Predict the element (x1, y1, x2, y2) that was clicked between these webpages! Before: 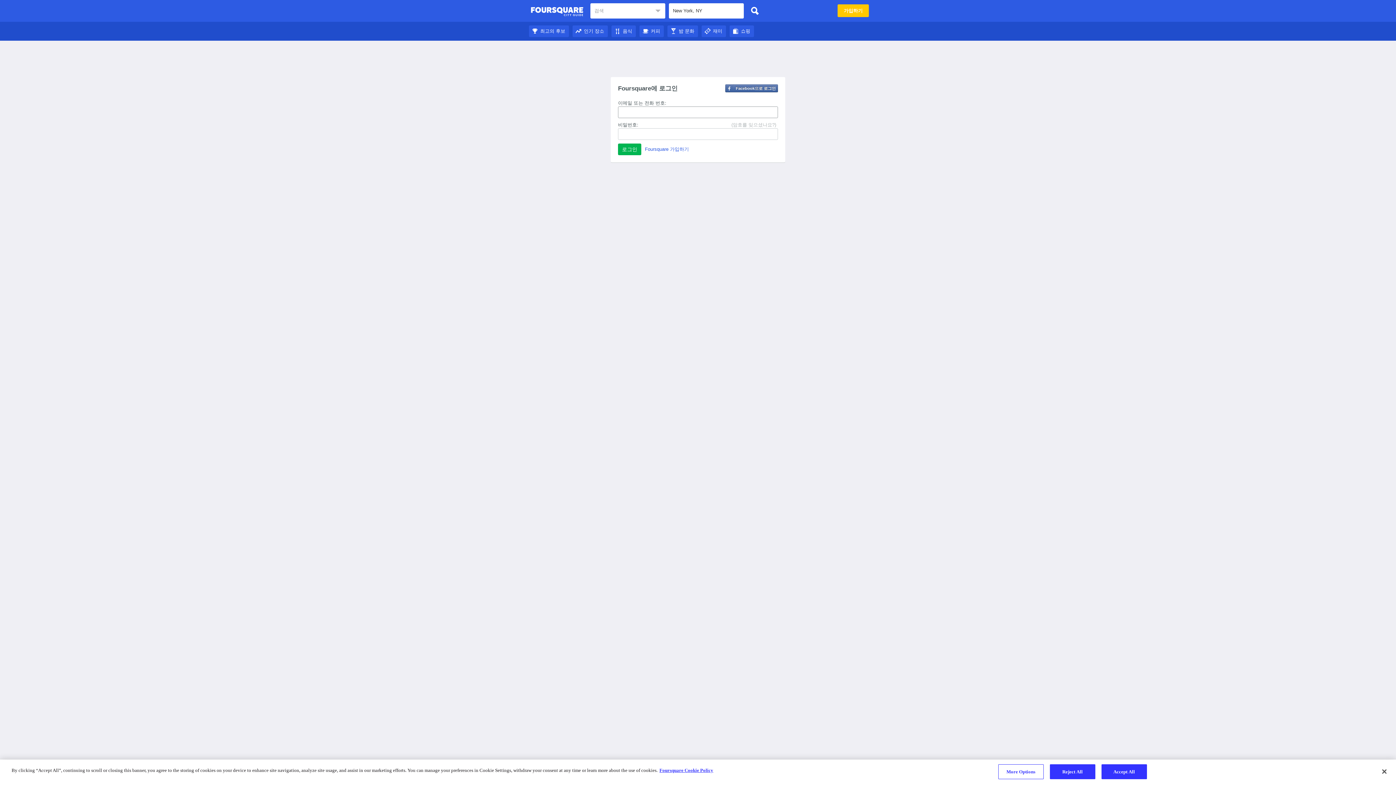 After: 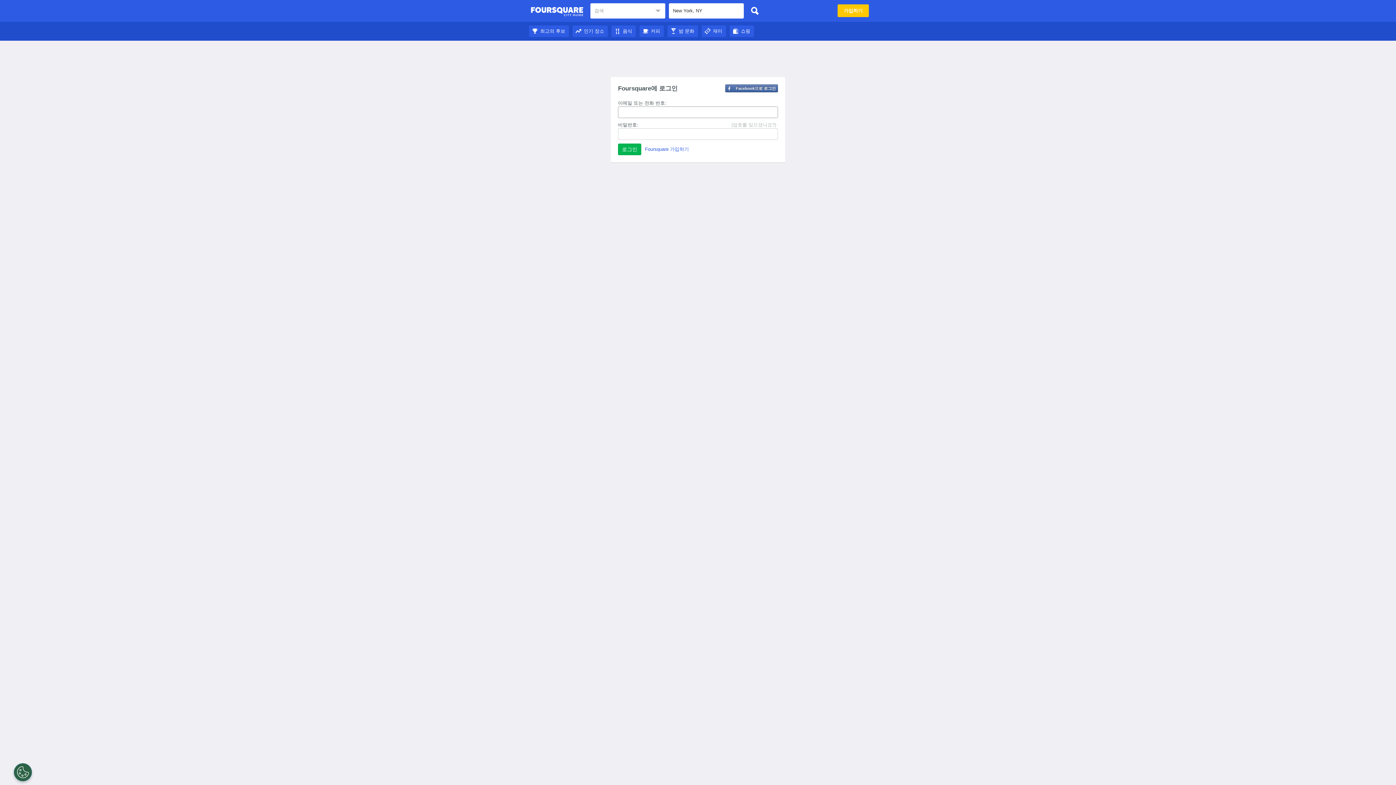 Action: bbox: (529, 28, 569, 33) label: 최고의 후보